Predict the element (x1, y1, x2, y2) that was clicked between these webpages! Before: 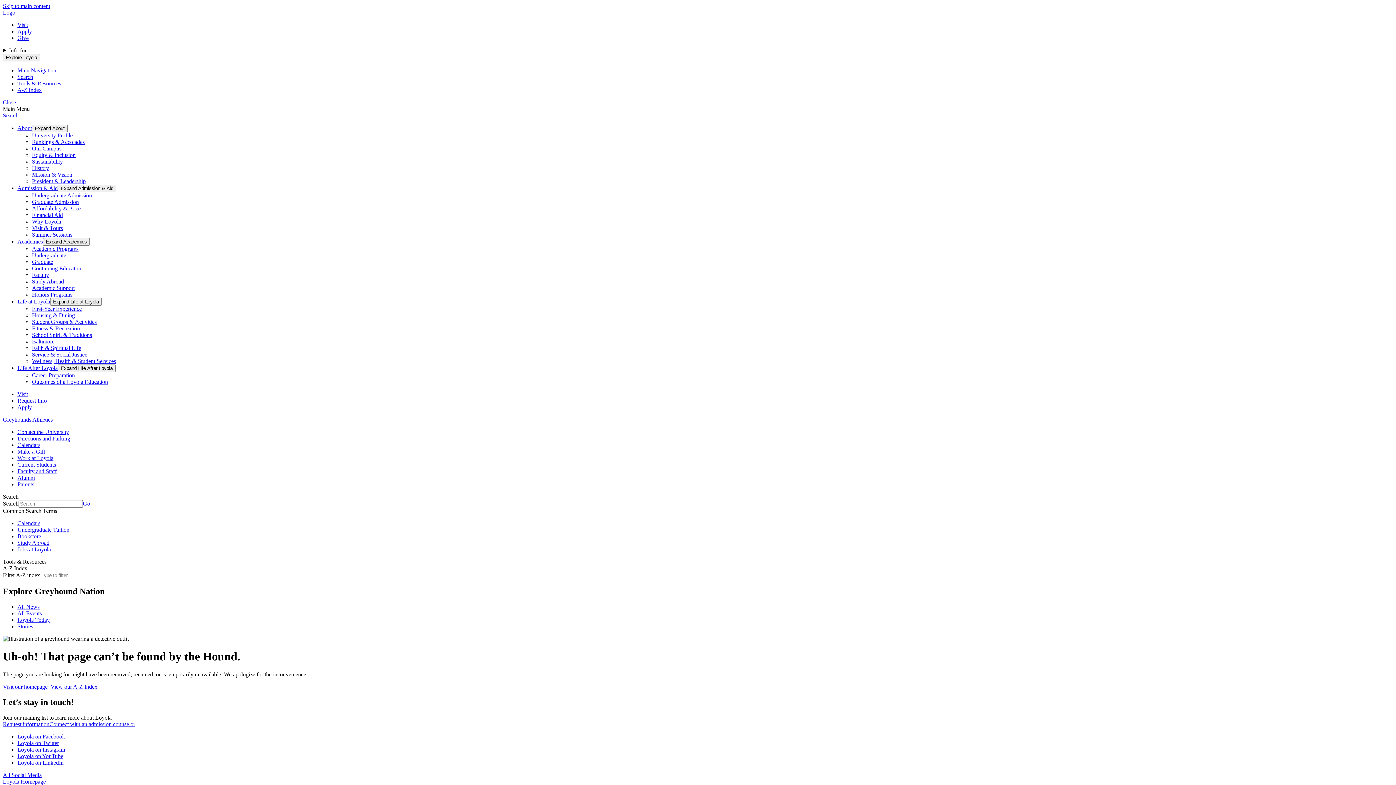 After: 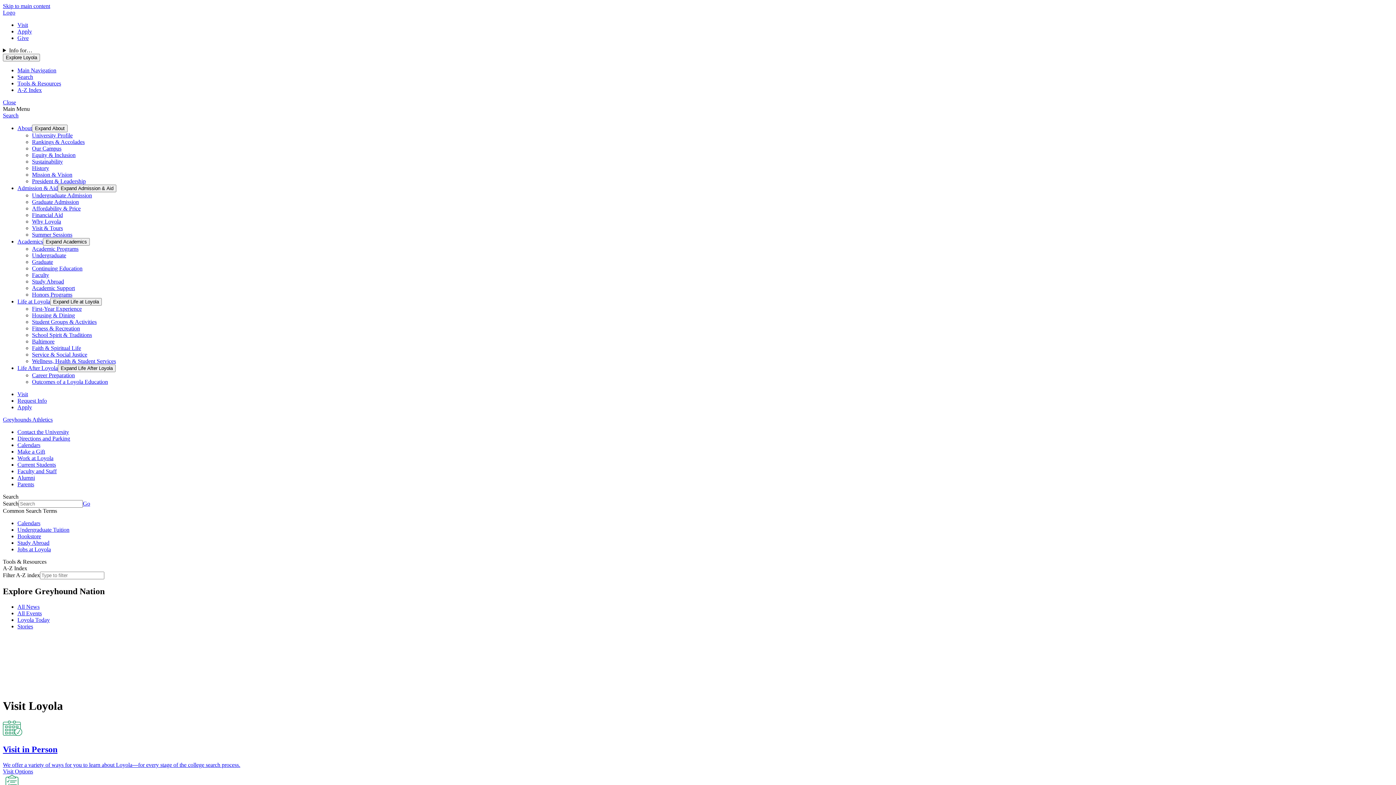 Action: bbox: (32, 225, 62, 231) label: Visit & Tours